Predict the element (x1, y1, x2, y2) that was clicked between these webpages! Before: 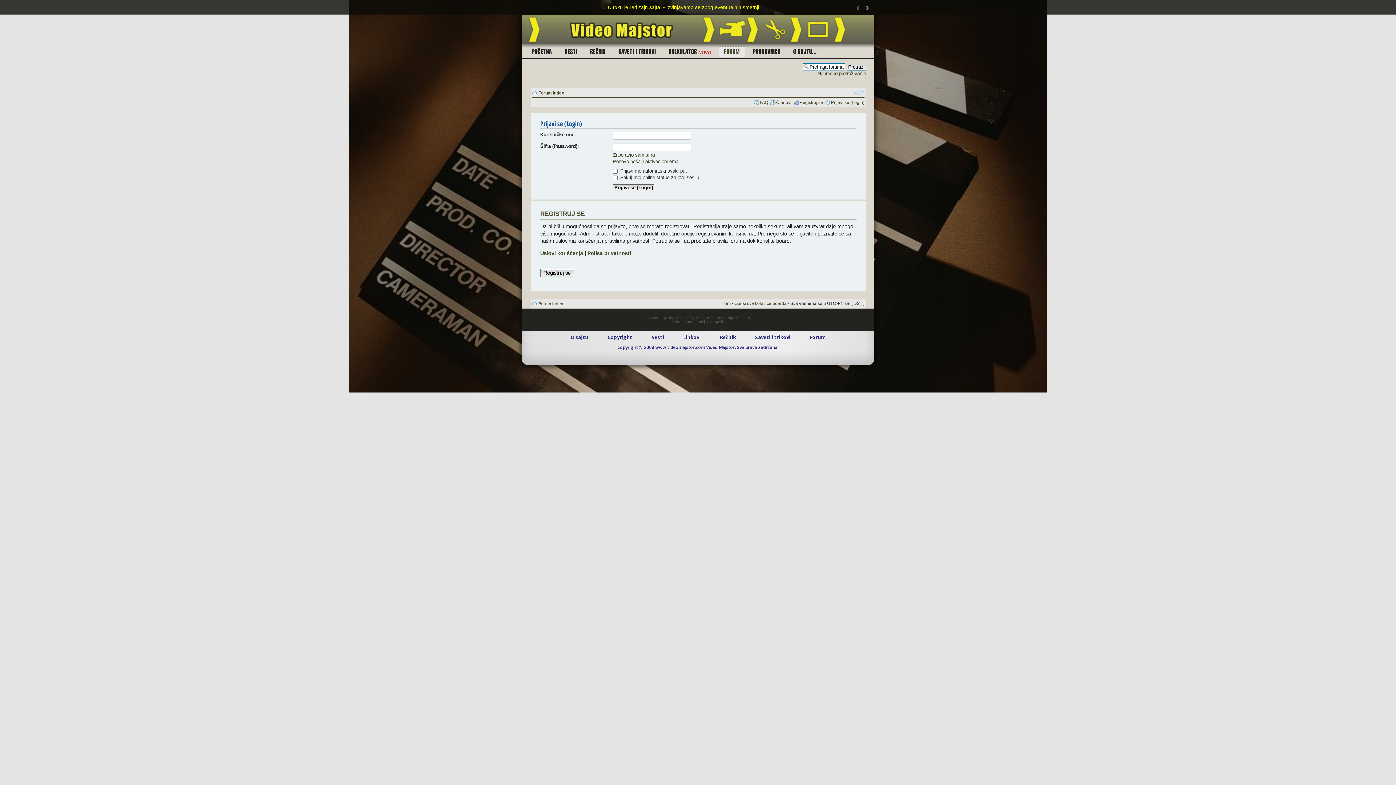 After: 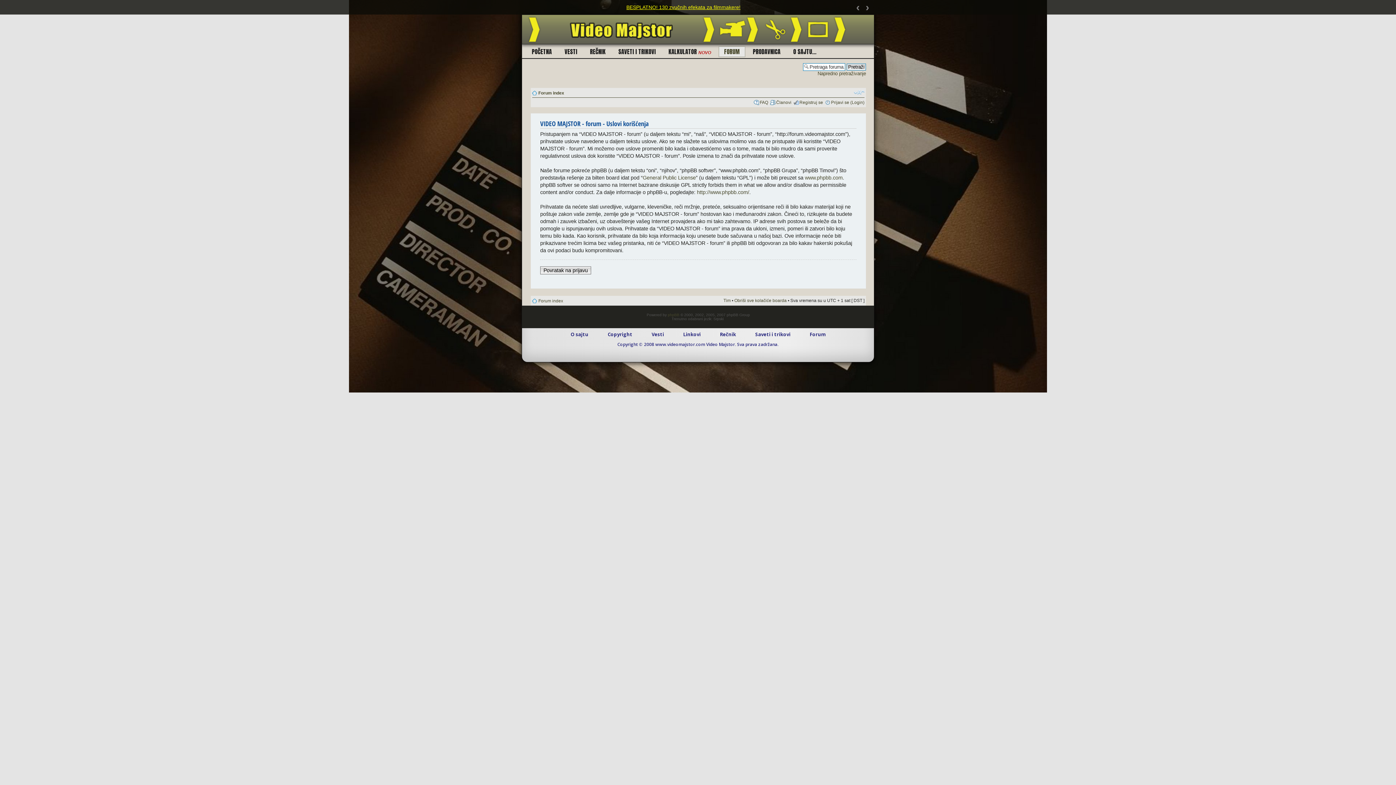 Action: bbox: (540, 250, 583, 256) label: Uslovi korišćenja